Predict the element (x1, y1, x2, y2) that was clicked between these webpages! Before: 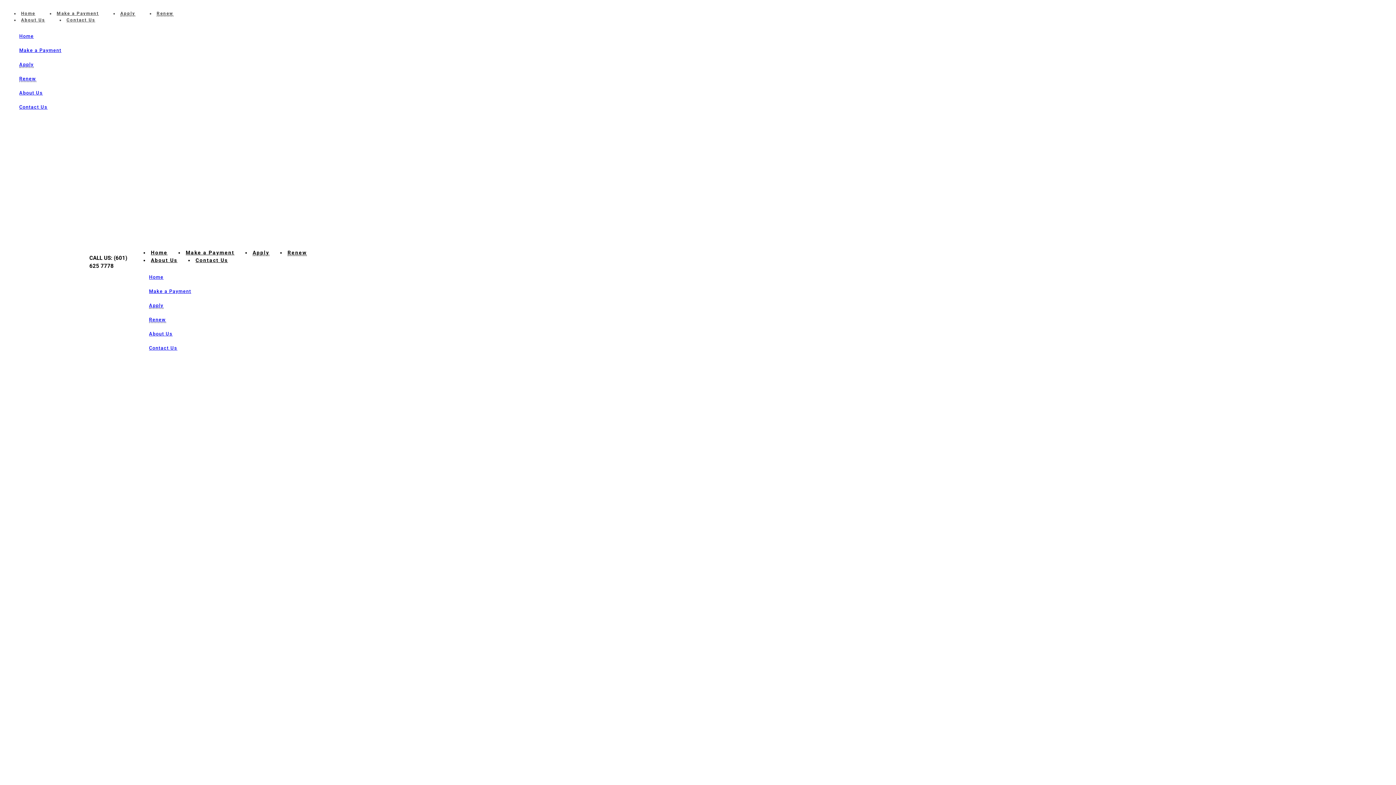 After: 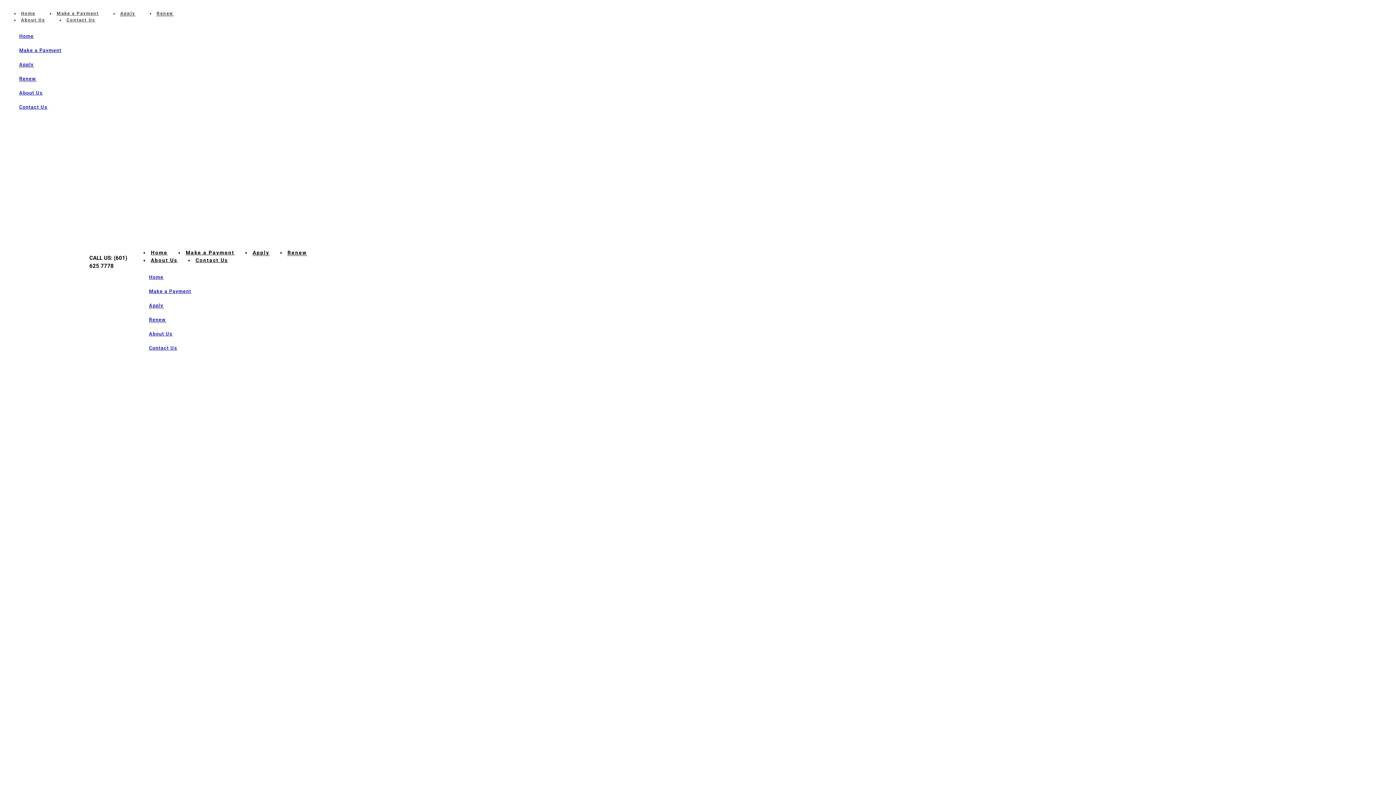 Action: bbox: (19, 33, 33, 38) label: Home